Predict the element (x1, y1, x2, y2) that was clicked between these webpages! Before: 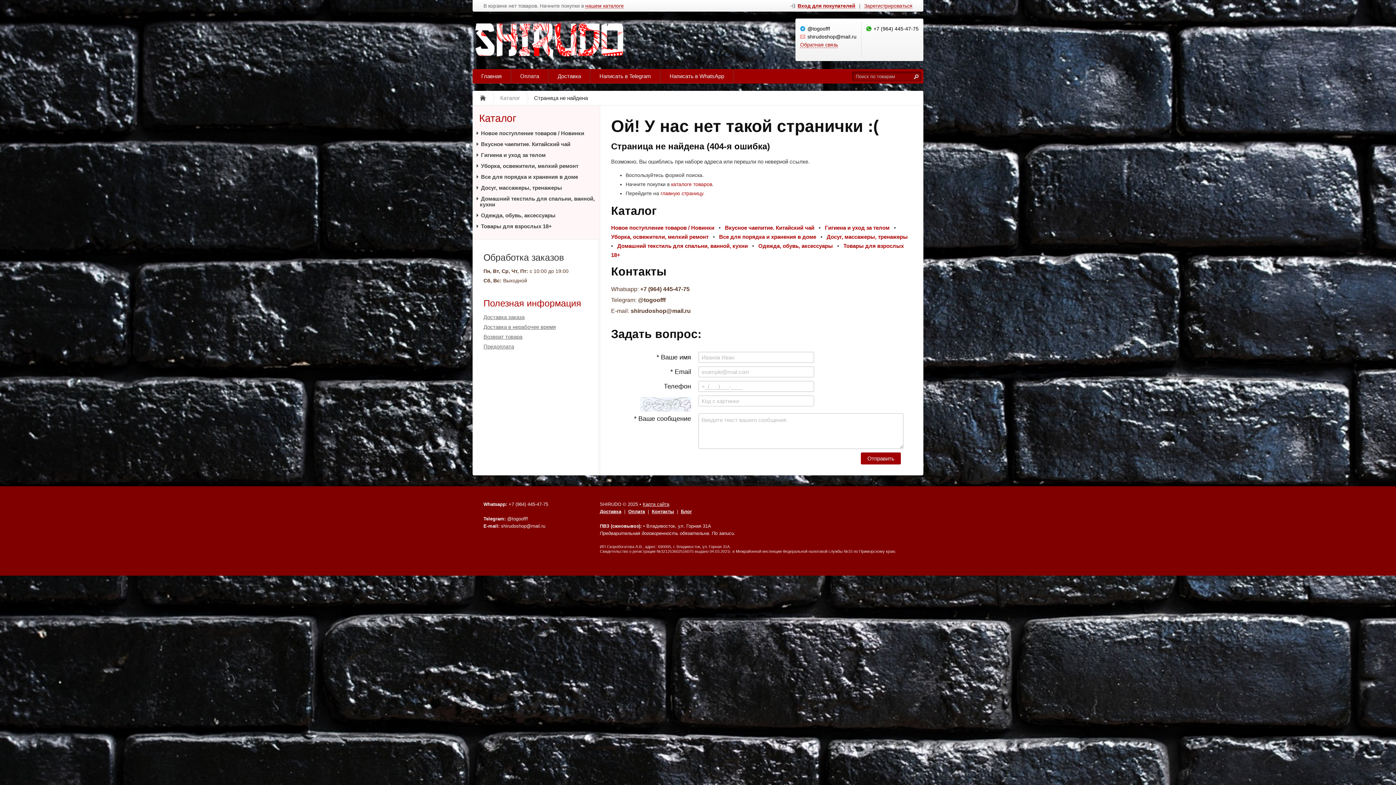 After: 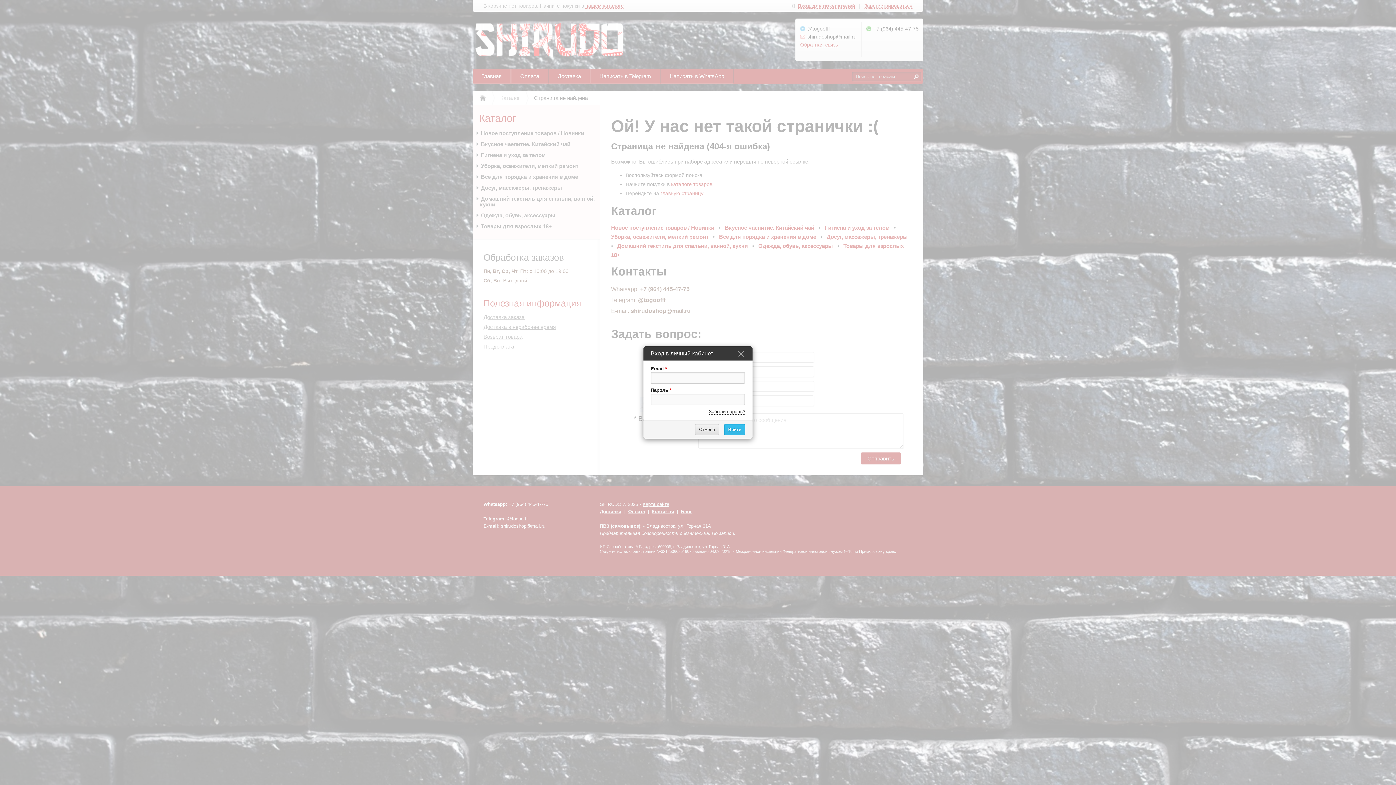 Action: label: Вход для покупателей bbox: (790, 0, 855, 8)